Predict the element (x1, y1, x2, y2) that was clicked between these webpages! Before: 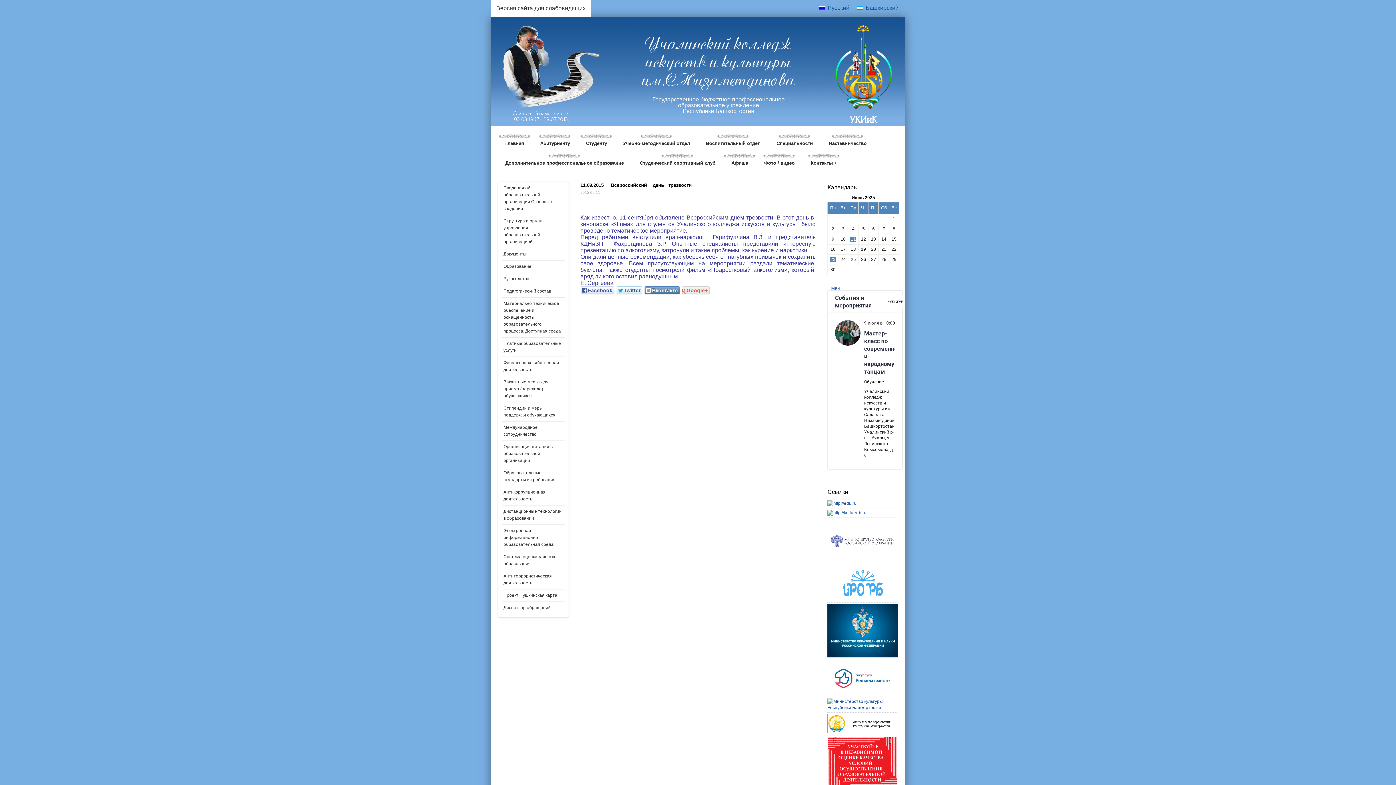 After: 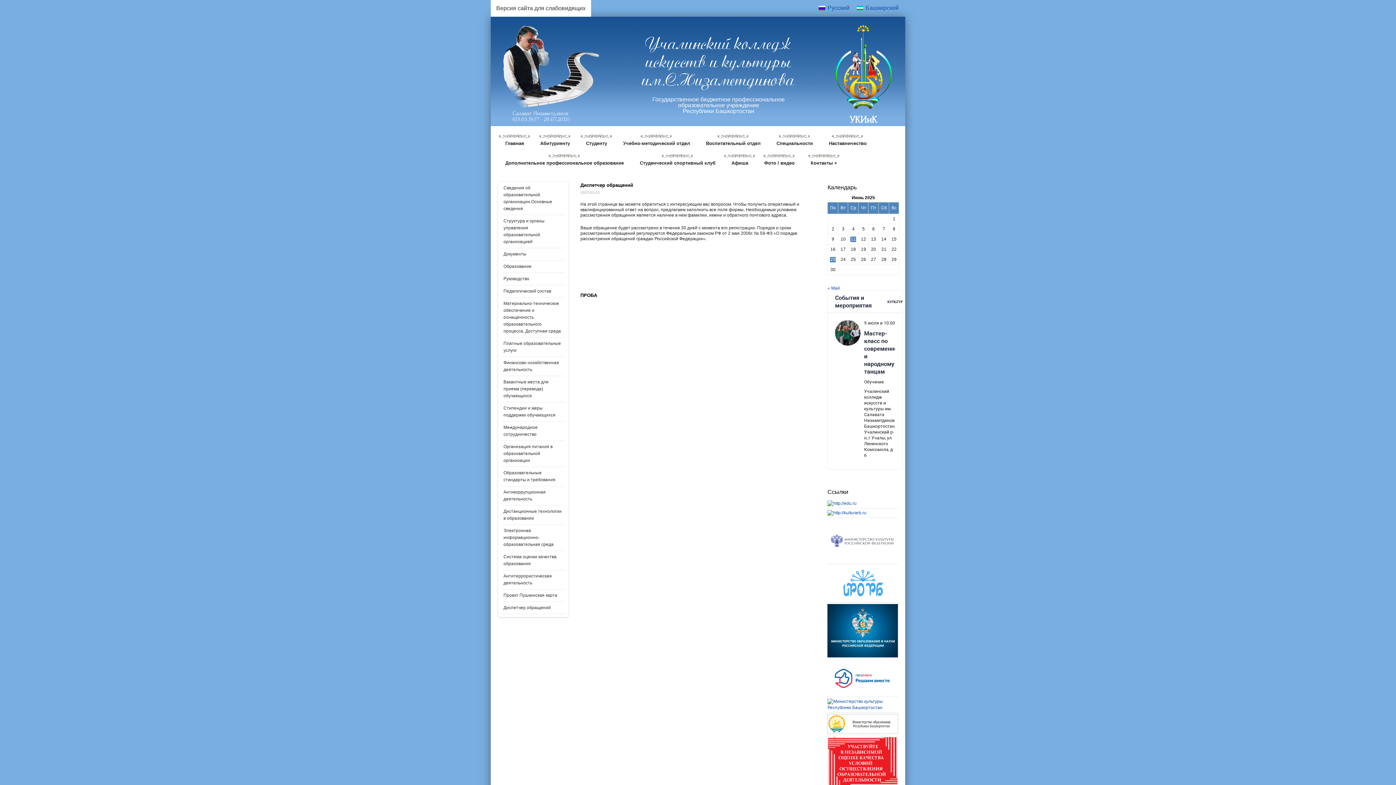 Action: label: Диспетчер обращений bbox: (501, 602, 564, 614)